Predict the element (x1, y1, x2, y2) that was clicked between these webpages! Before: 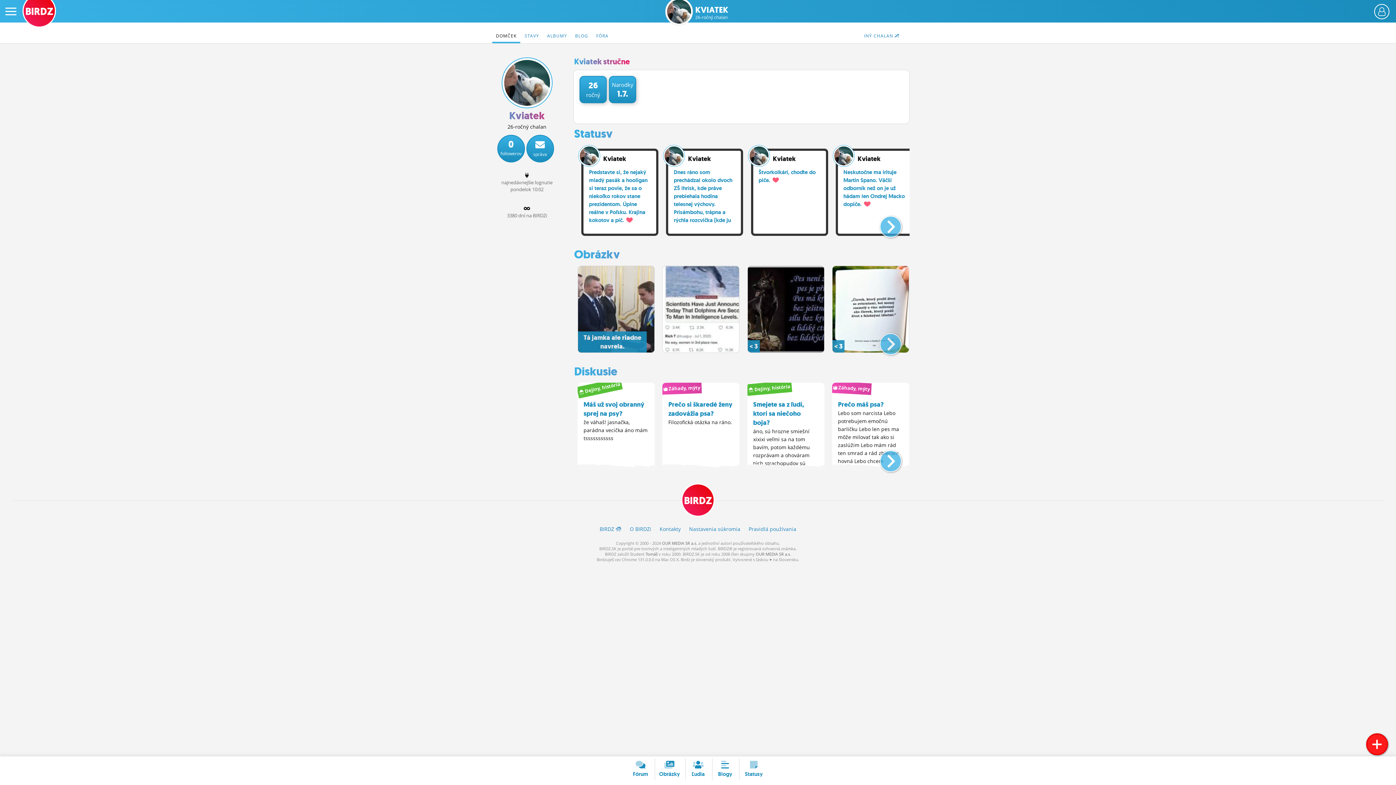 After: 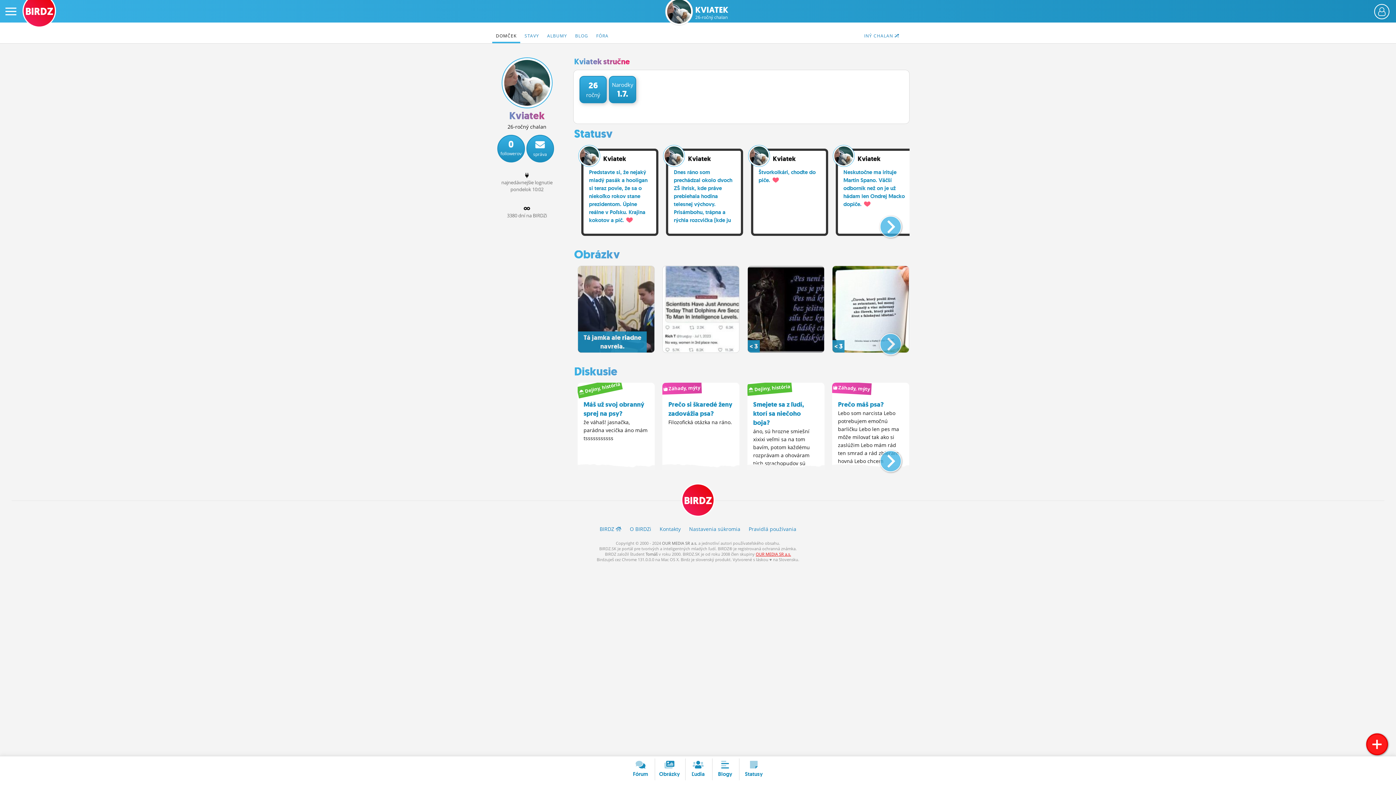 Action: label: OUR MEDIA SR a.s. bbox: (756, 551, 791, 557)